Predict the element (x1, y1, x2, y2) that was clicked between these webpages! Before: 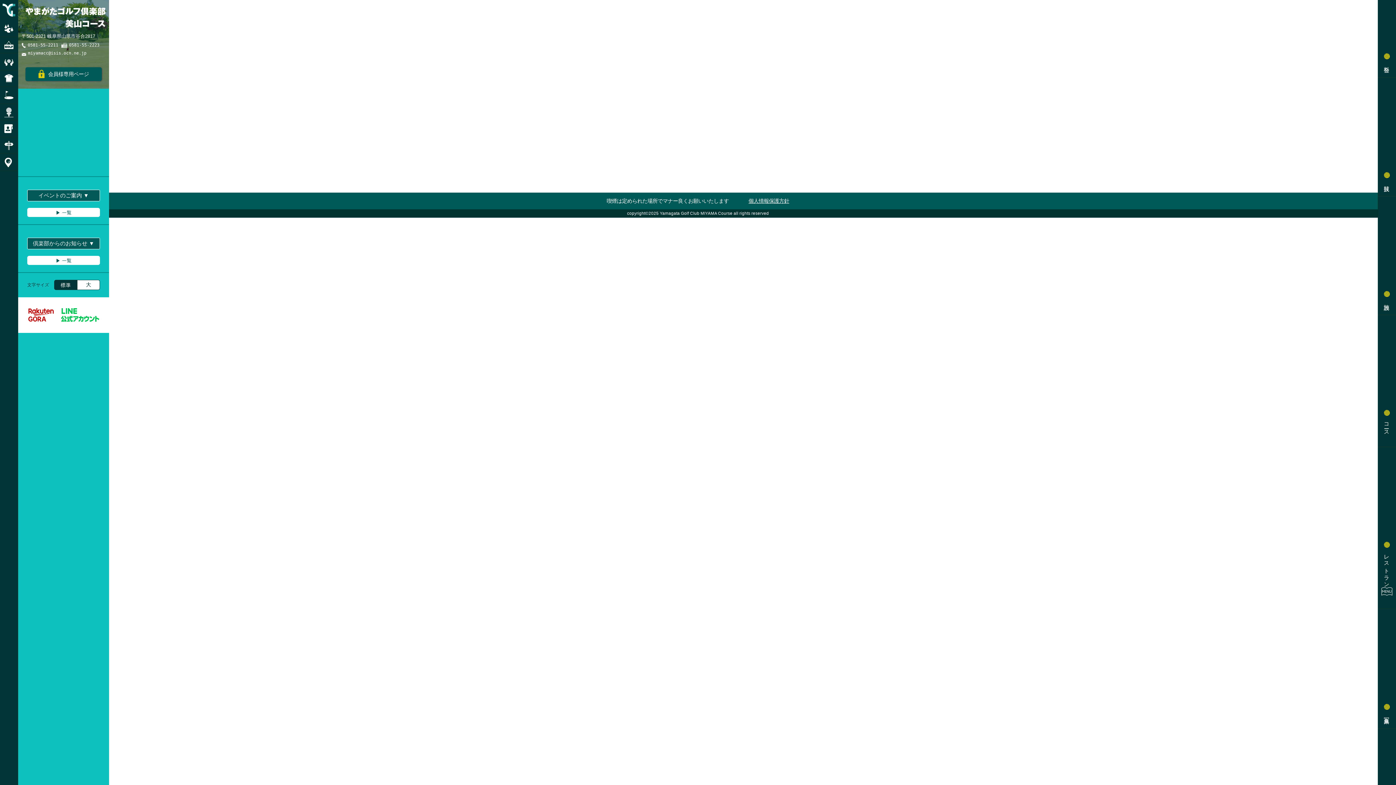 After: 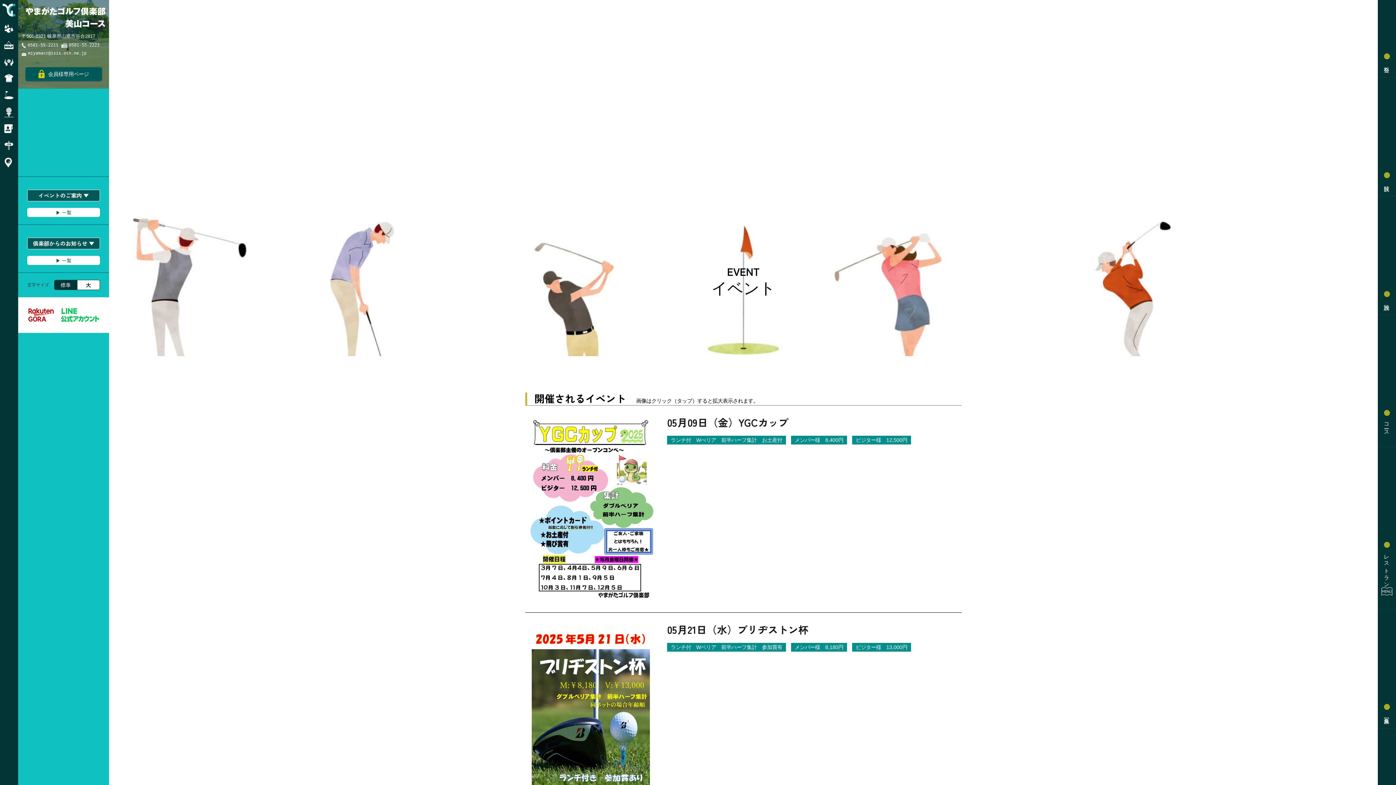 Action: label: ▶︎ 一覧 bbox: (32, 207, 94, 217)